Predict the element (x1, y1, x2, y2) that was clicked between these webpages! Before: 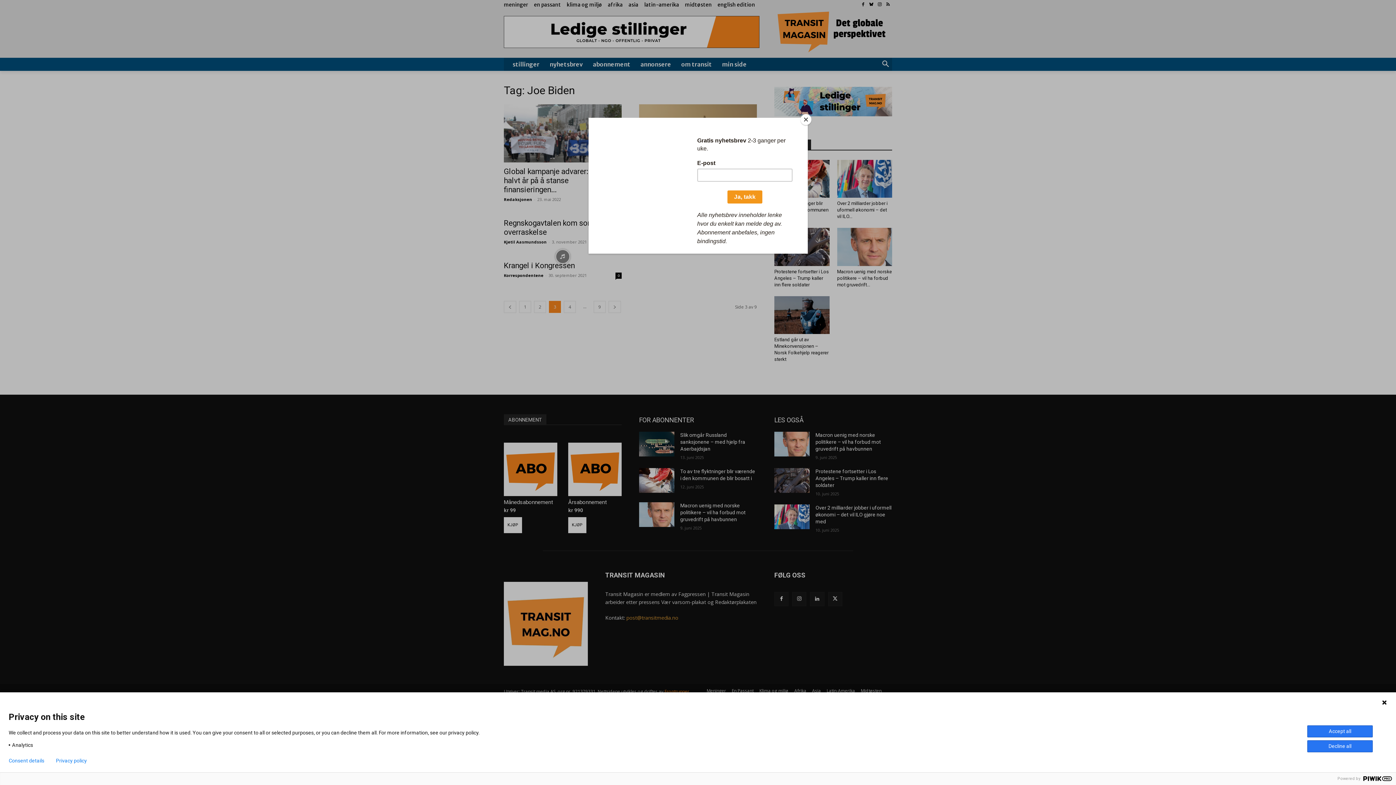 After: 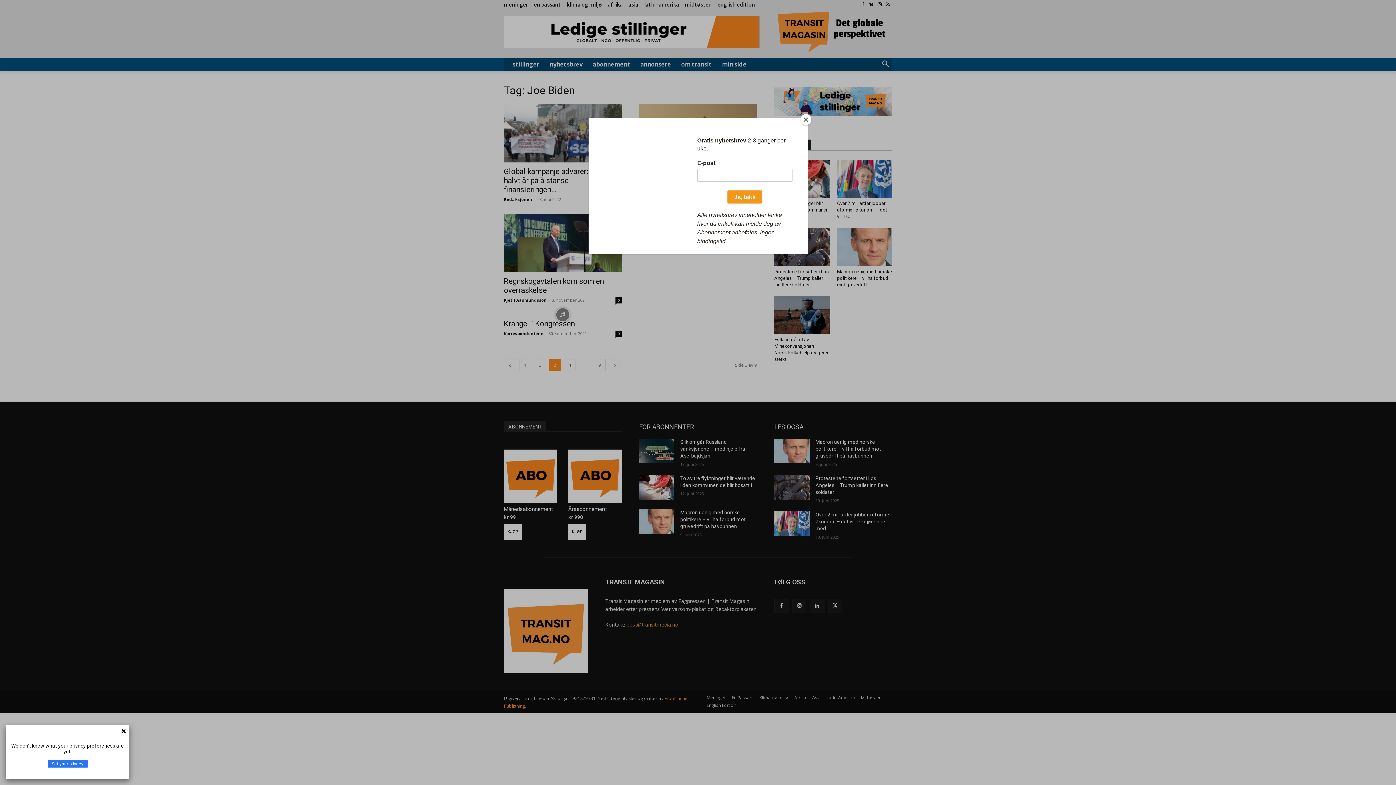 Action: label: Privacy policy bbox: (56, 758, 86, 764)